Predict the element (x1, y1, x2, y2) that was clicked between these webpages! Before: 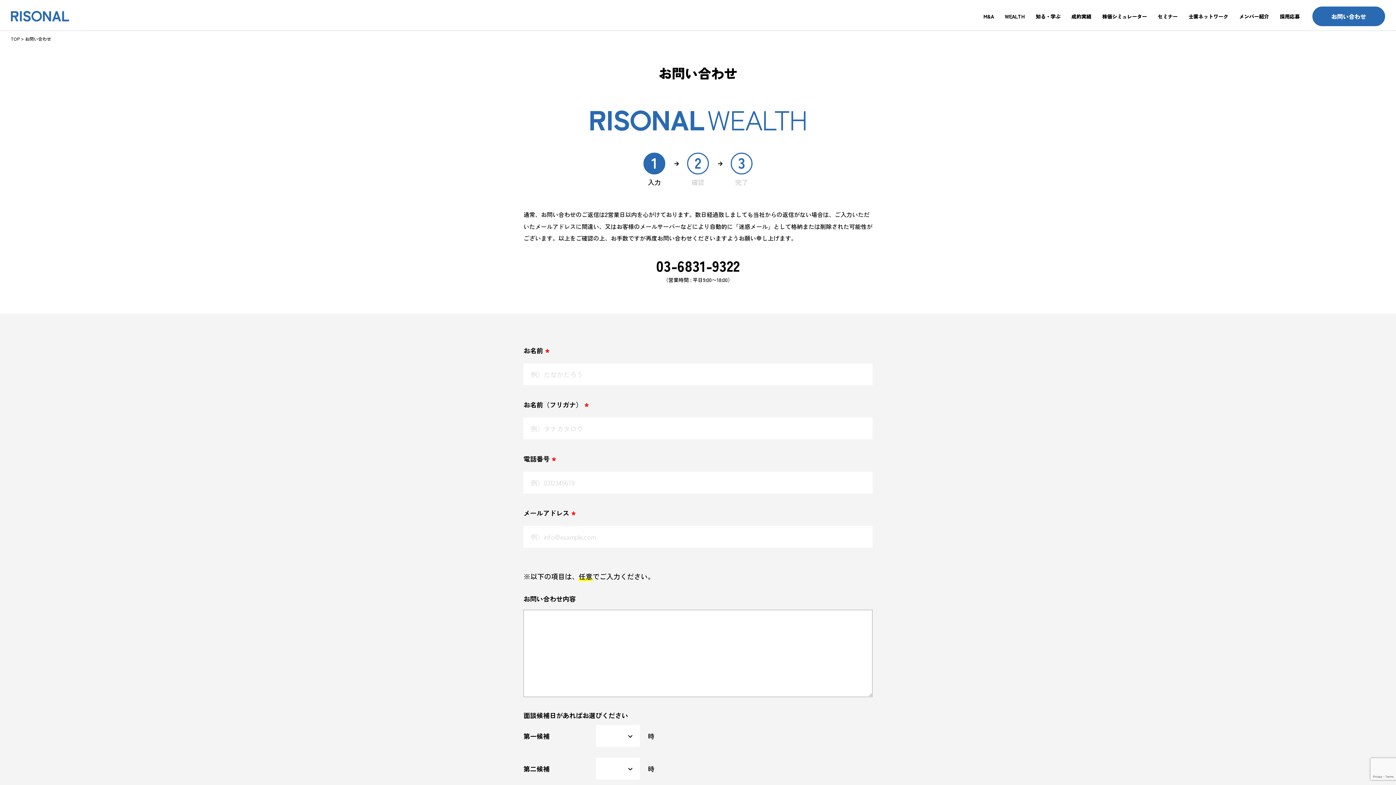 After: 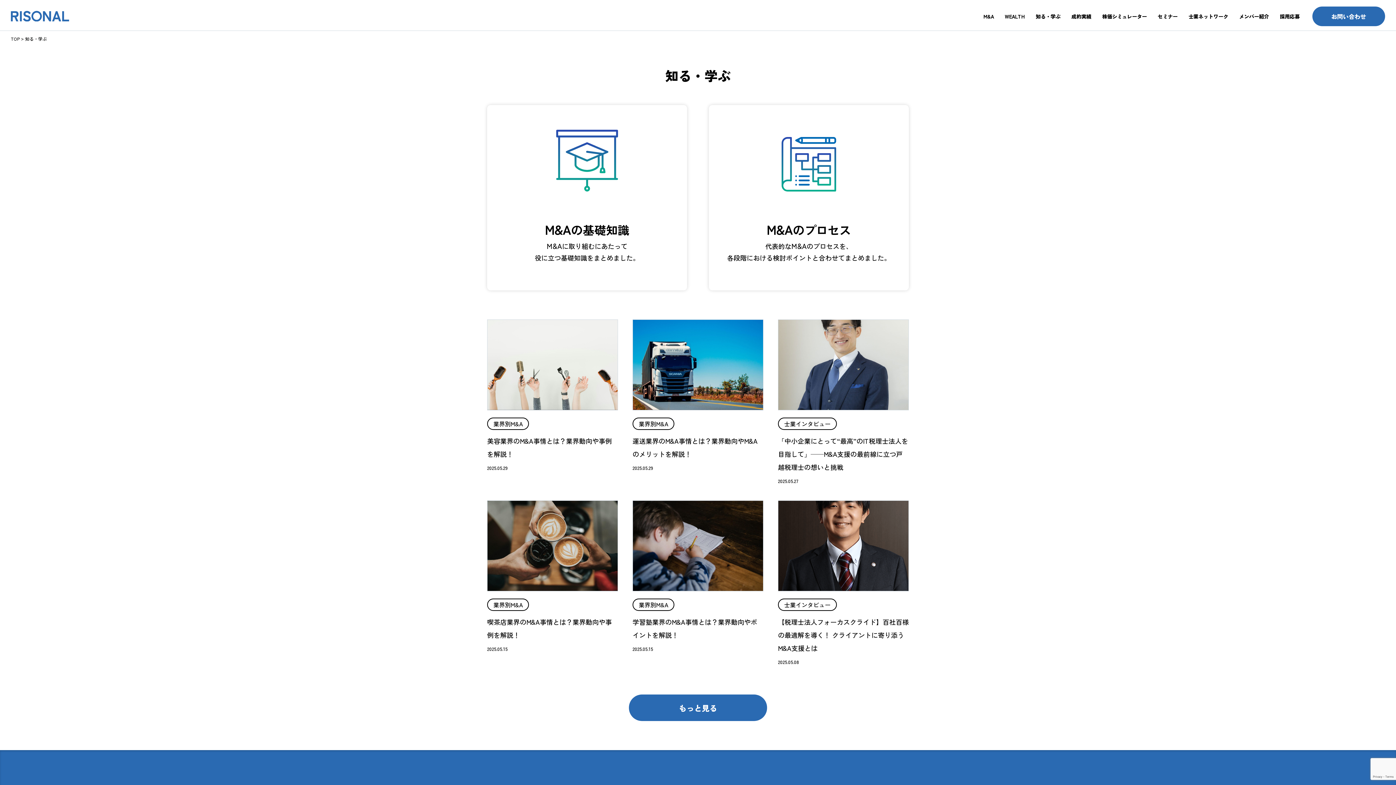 Action: bbox: (1030, 3, 1066, 28) label: 知る・学ぶ